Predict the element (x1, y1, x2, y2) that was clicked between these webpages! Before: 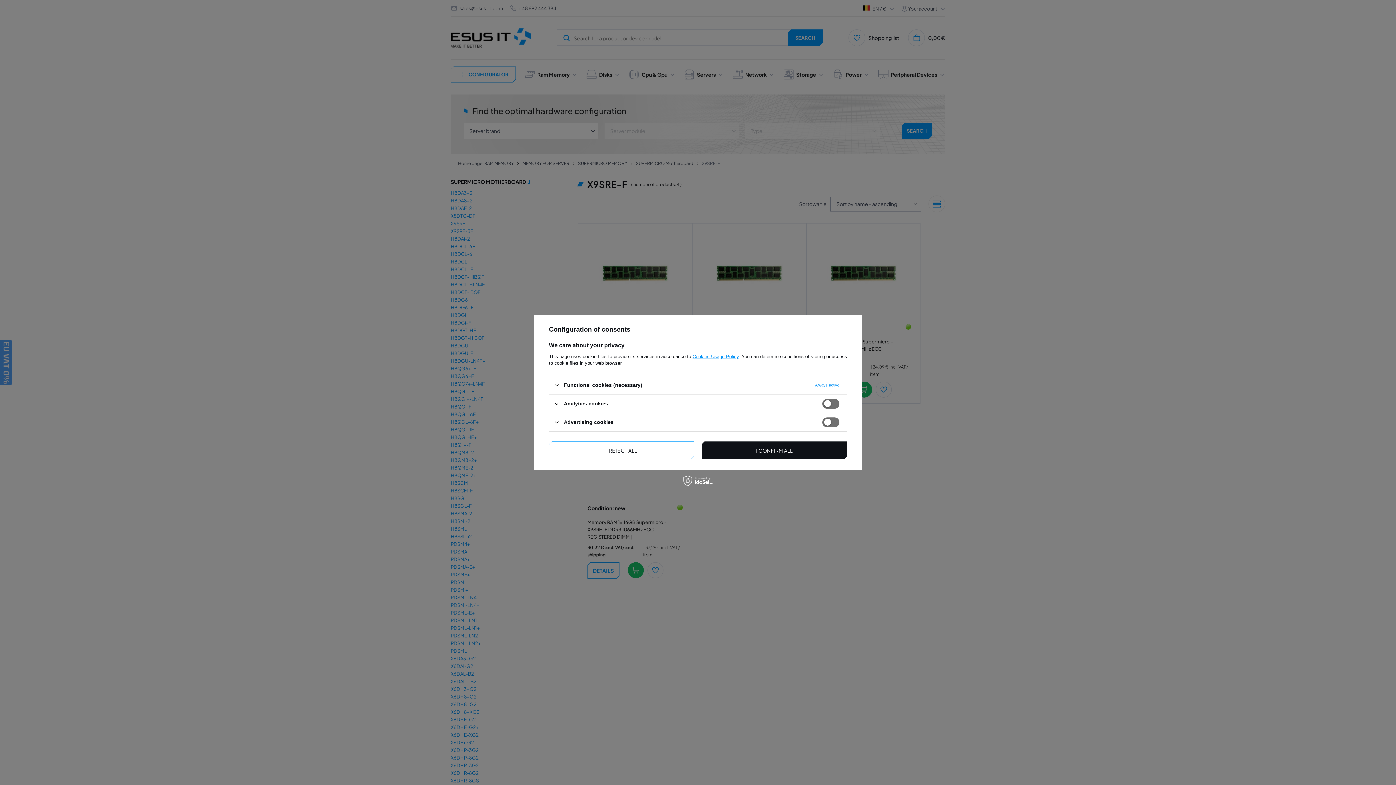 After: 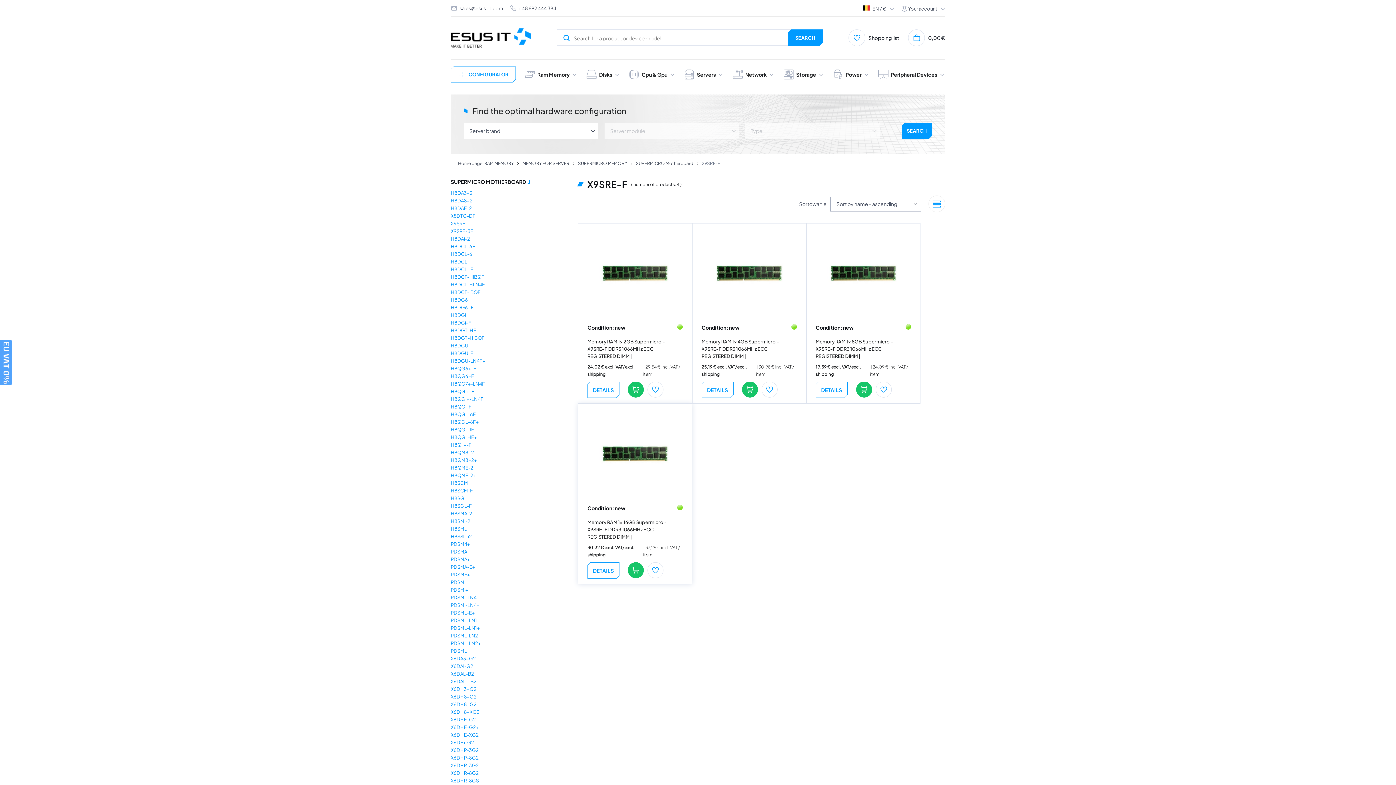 Action: bbox: (549, 441, 694, 459) label: I REJECT ALL